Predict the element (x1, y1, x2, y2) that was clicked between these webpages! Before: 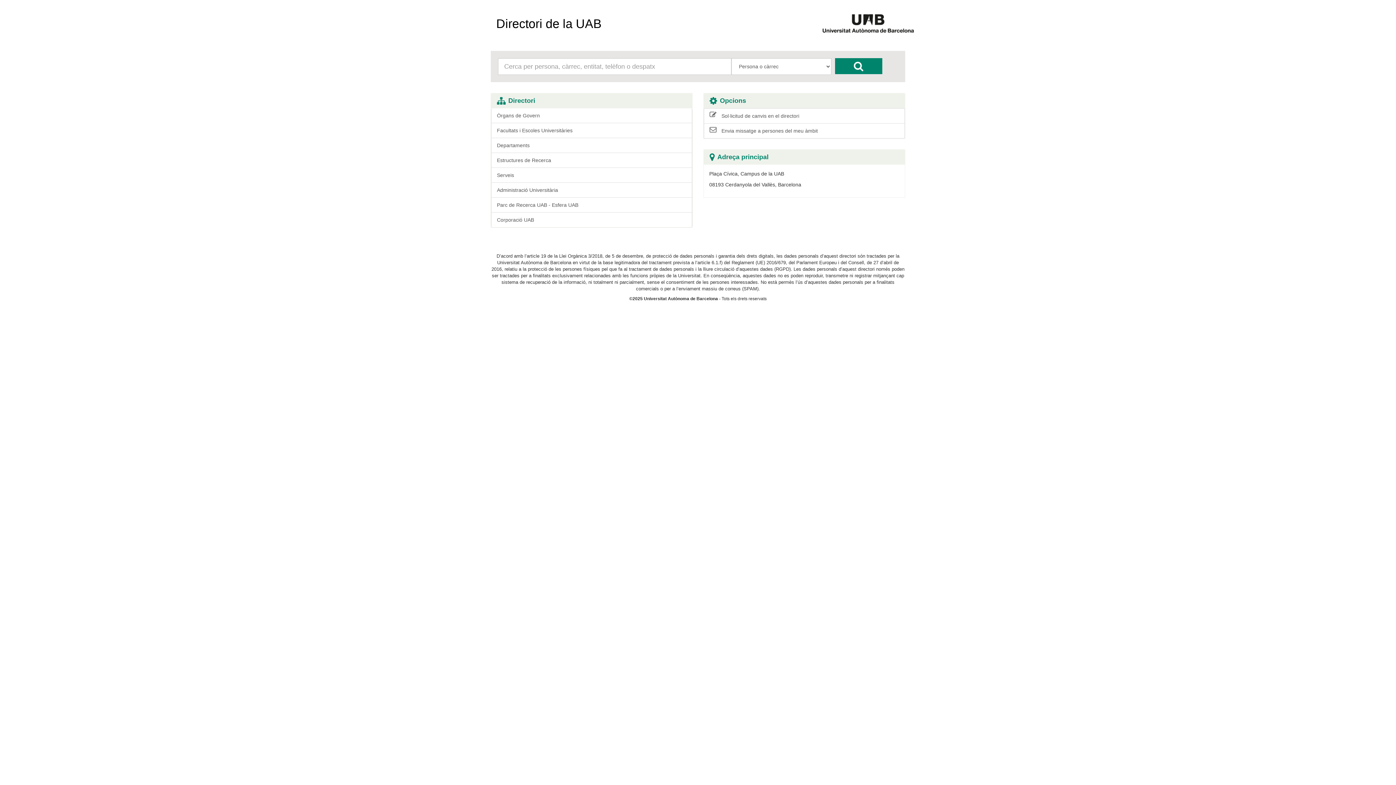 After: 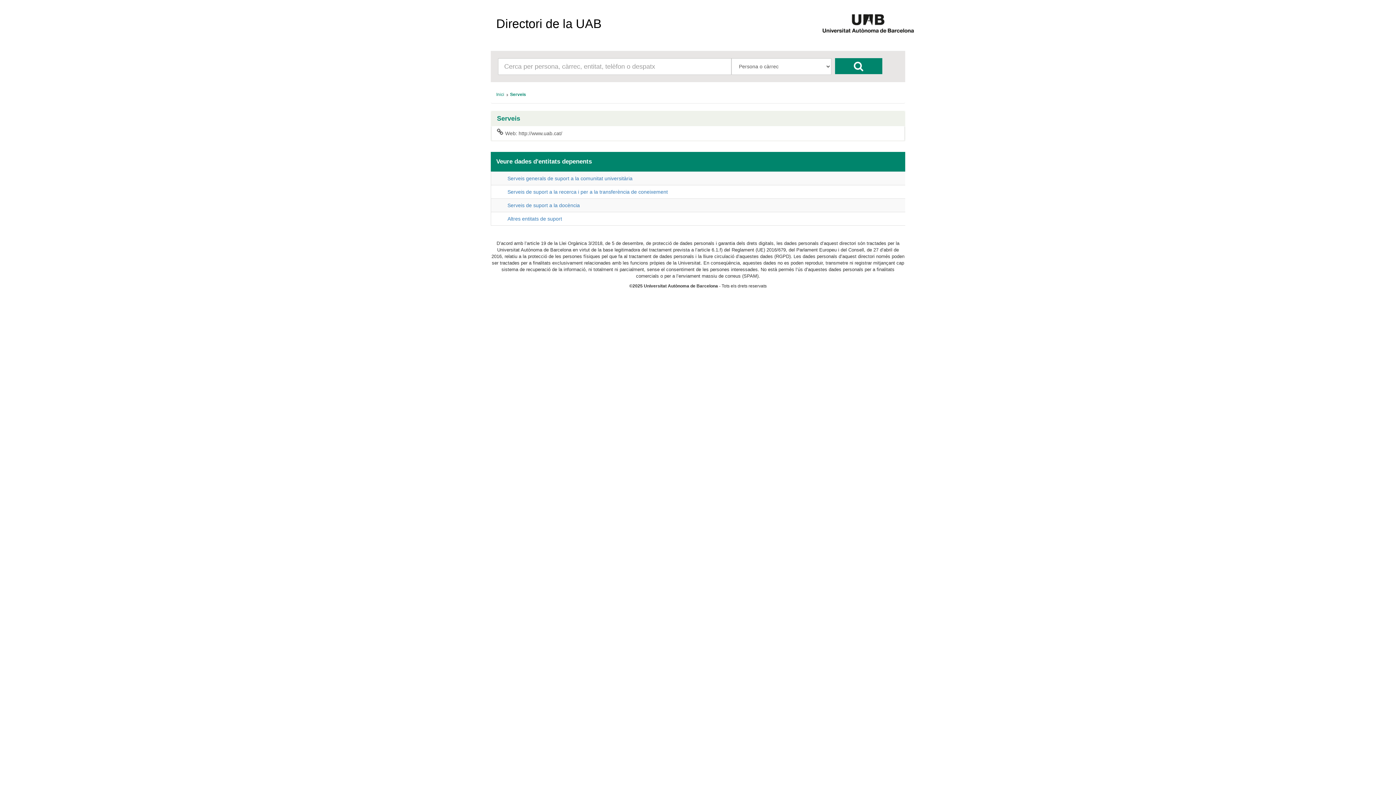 Action: bbox: (491, 167, 692, 182) label: Serveis